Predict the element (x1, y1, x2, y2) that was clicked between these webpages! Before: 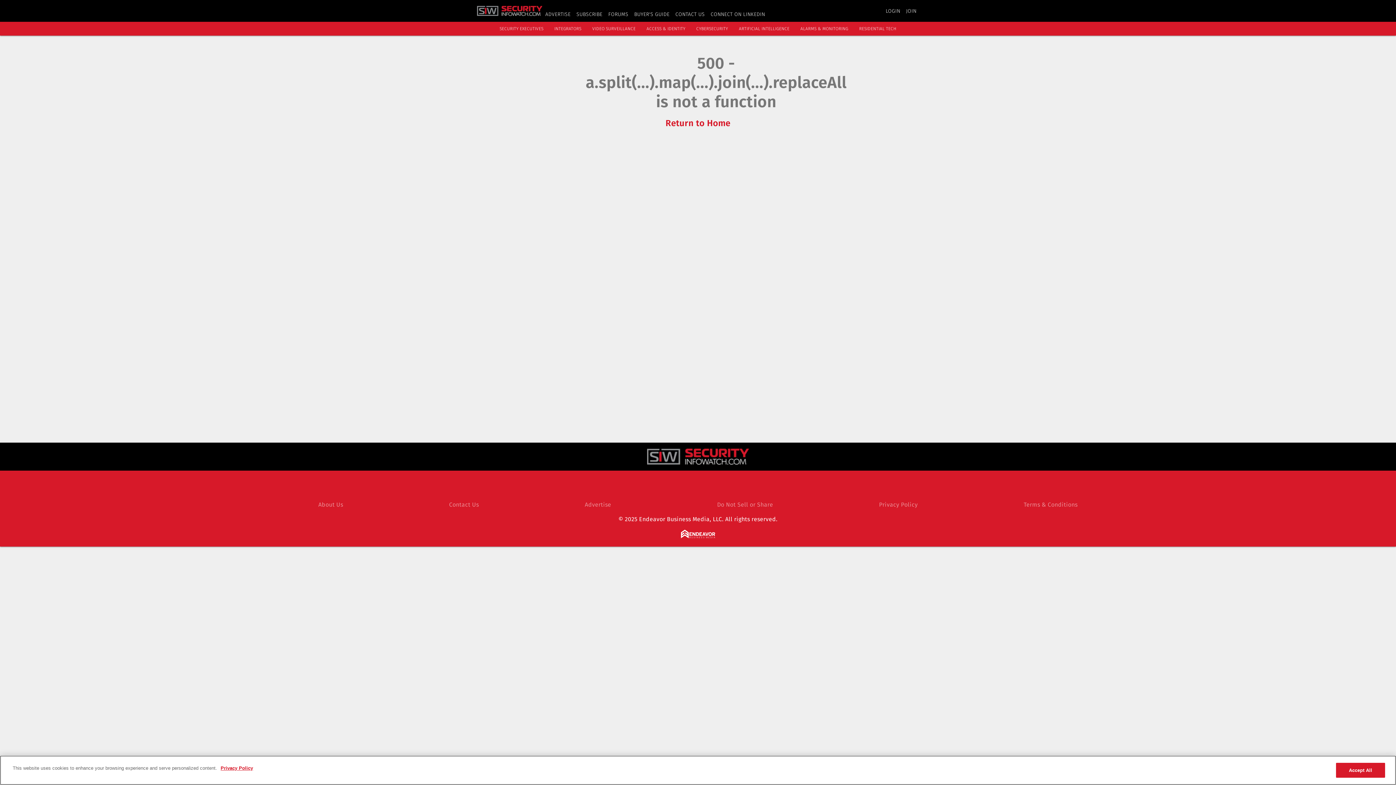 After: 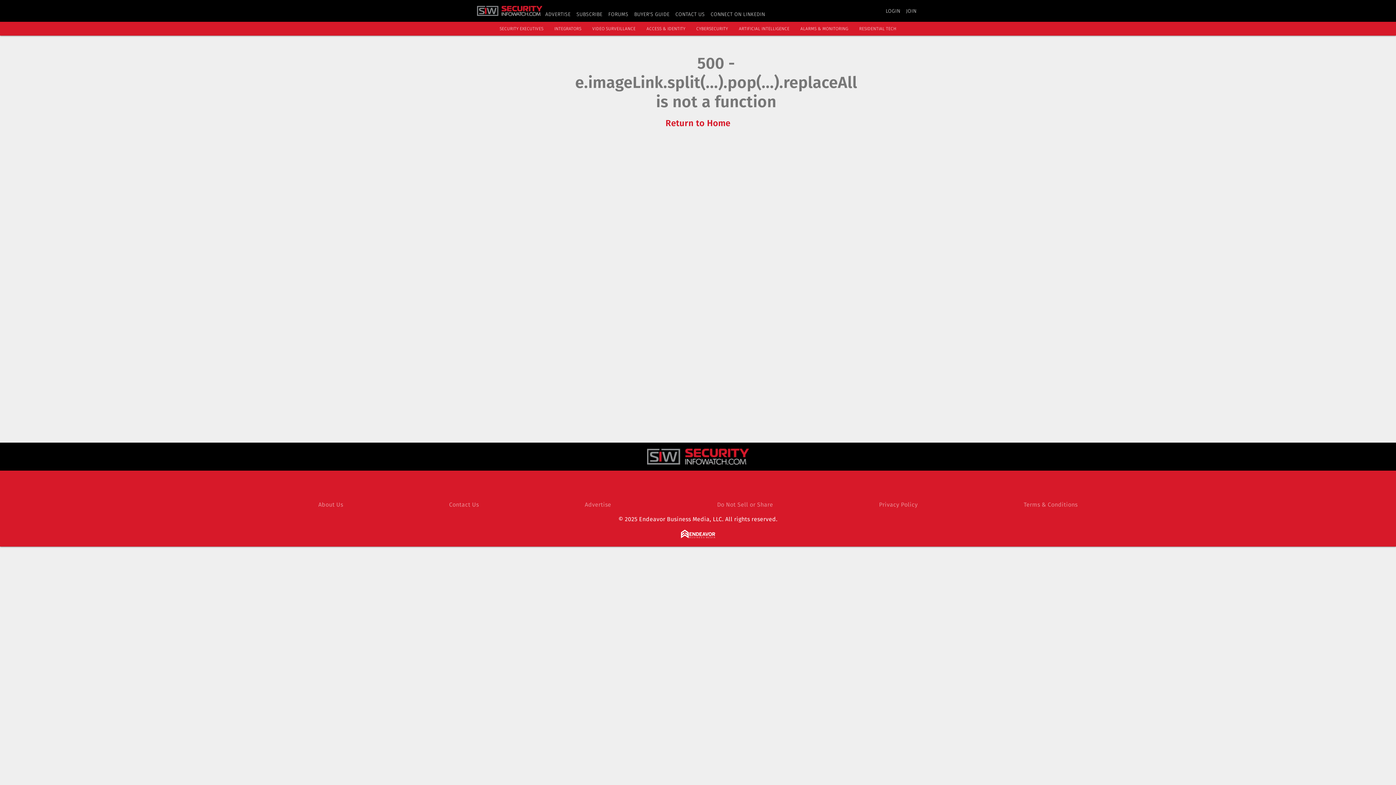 Action: bbox: (647, 448, 749, 465)